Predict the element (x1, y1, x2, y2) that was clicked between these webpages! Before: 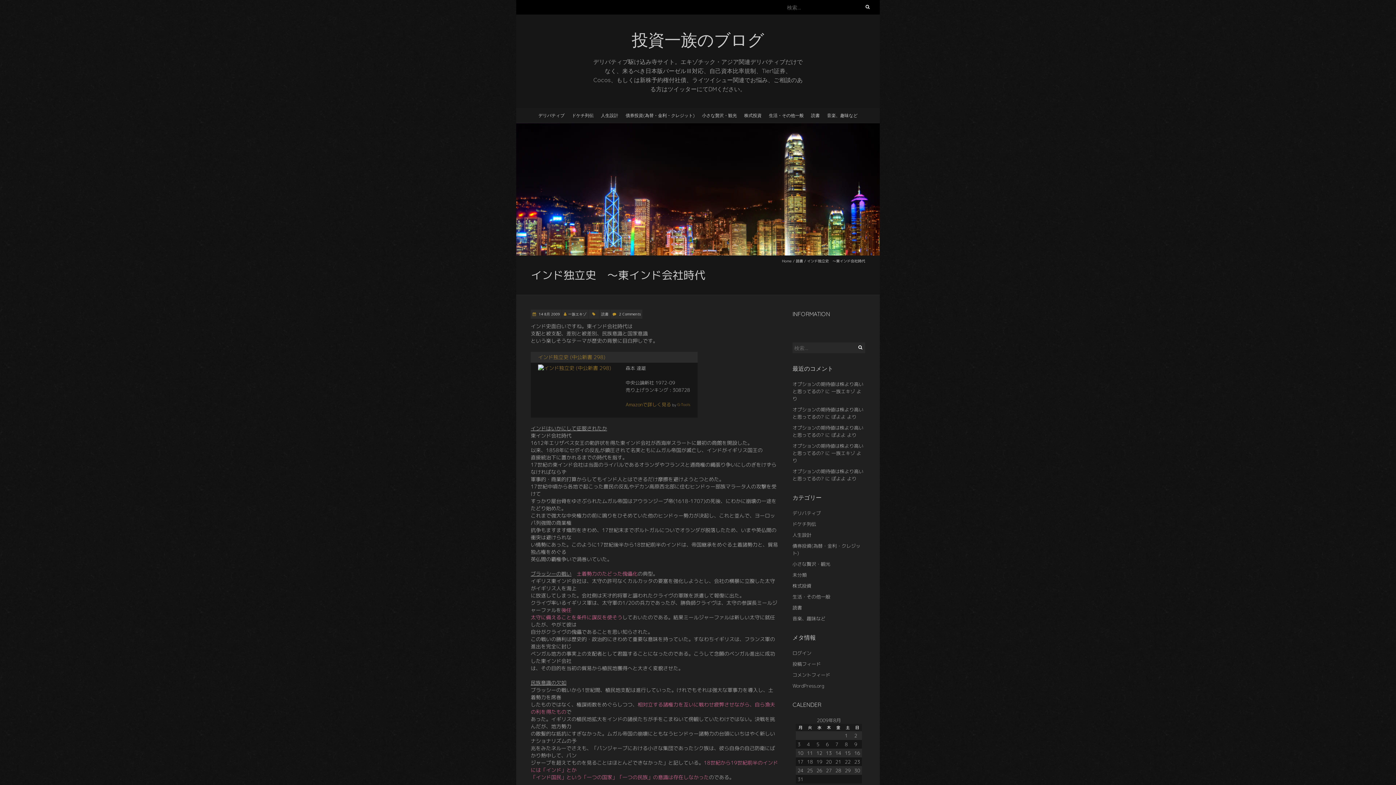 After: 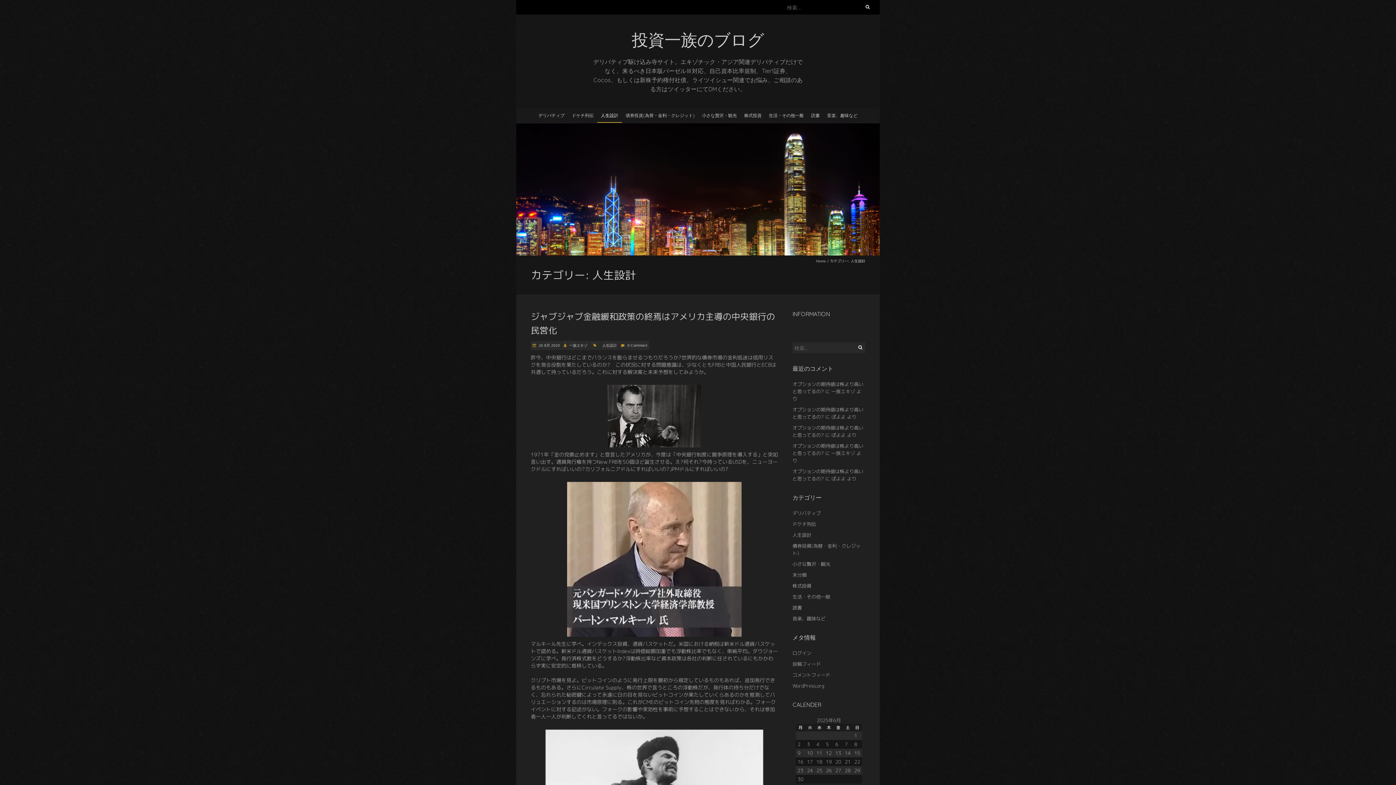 Action: bbox: (792, 532, 811, 538) label: 人生設計